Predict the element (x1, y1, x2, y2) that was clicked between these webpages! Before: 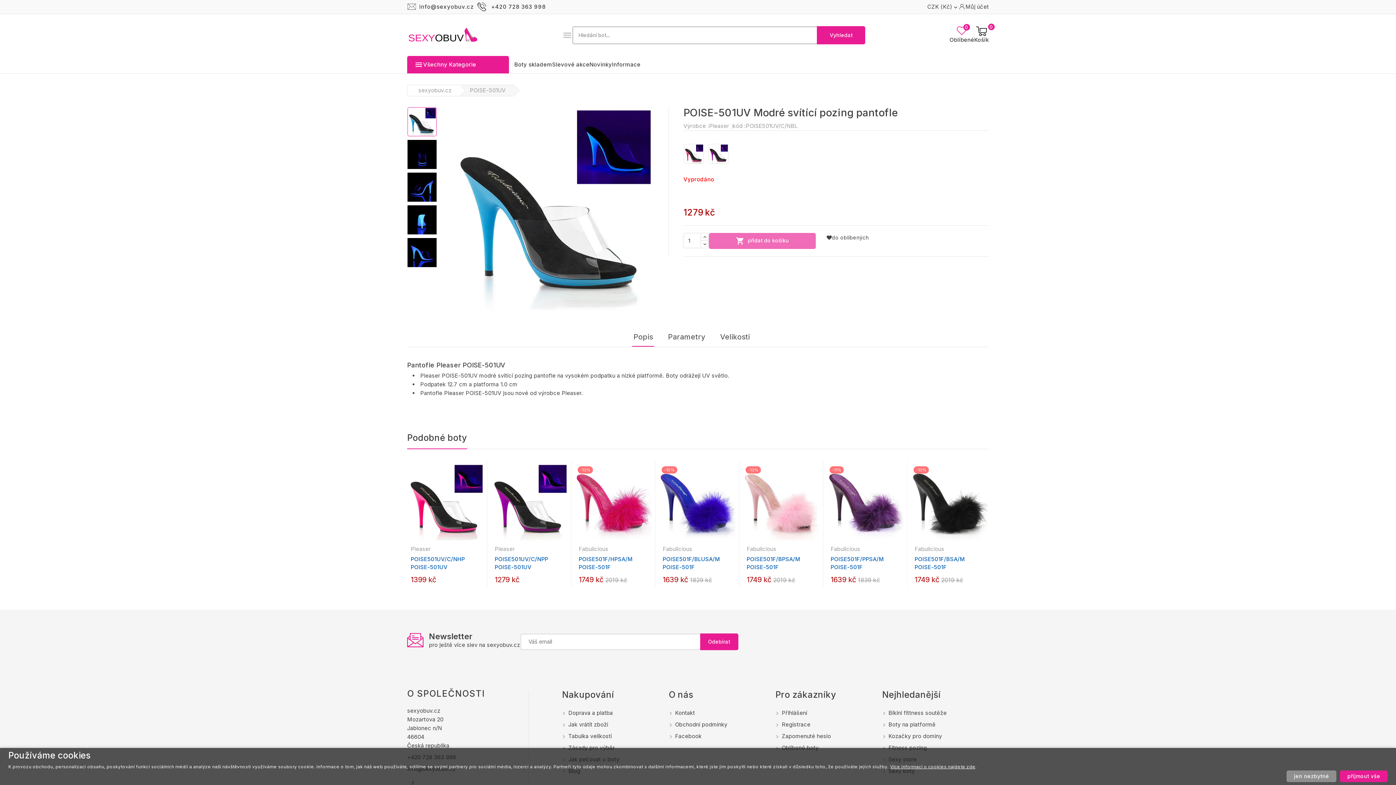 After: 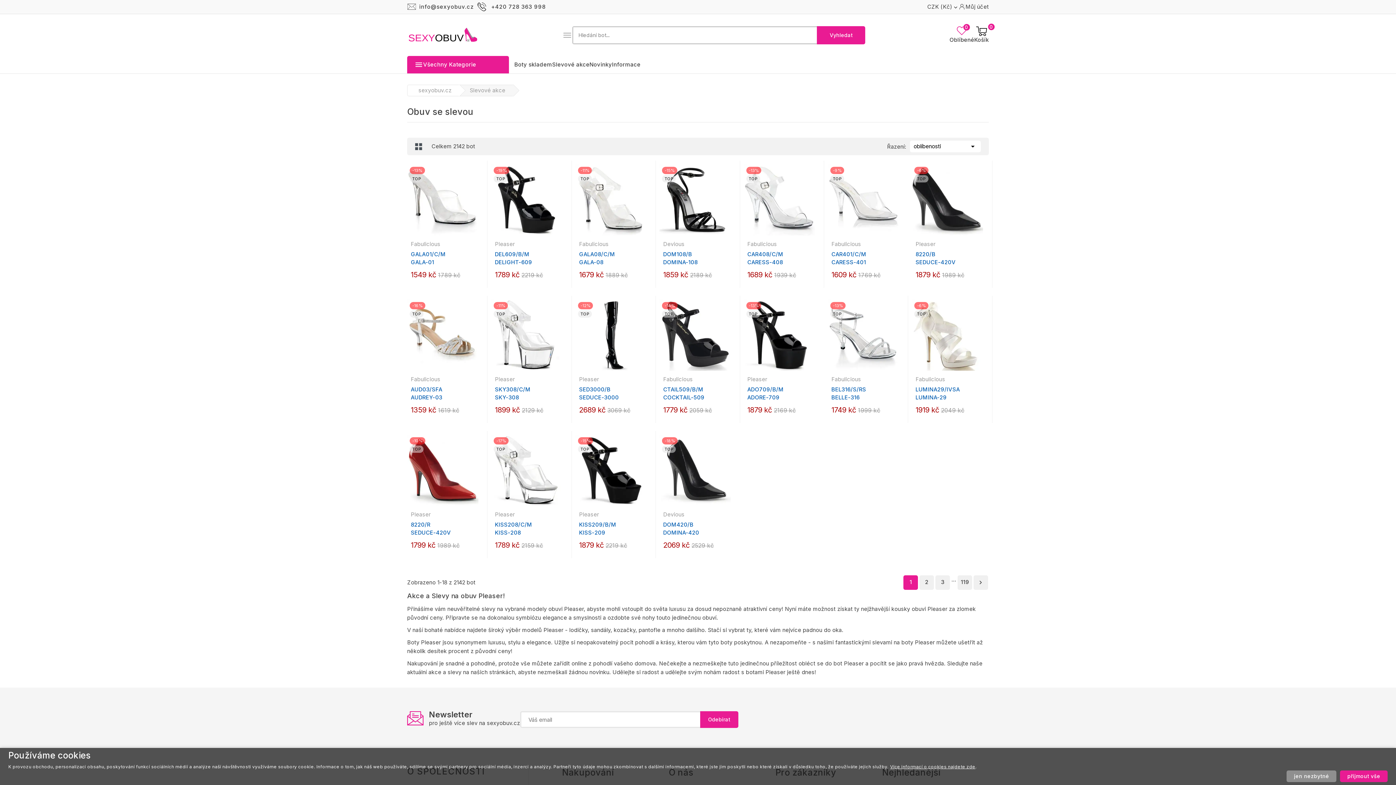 Action: label: Slevové akce bbox: (552, 56, 589, 73)